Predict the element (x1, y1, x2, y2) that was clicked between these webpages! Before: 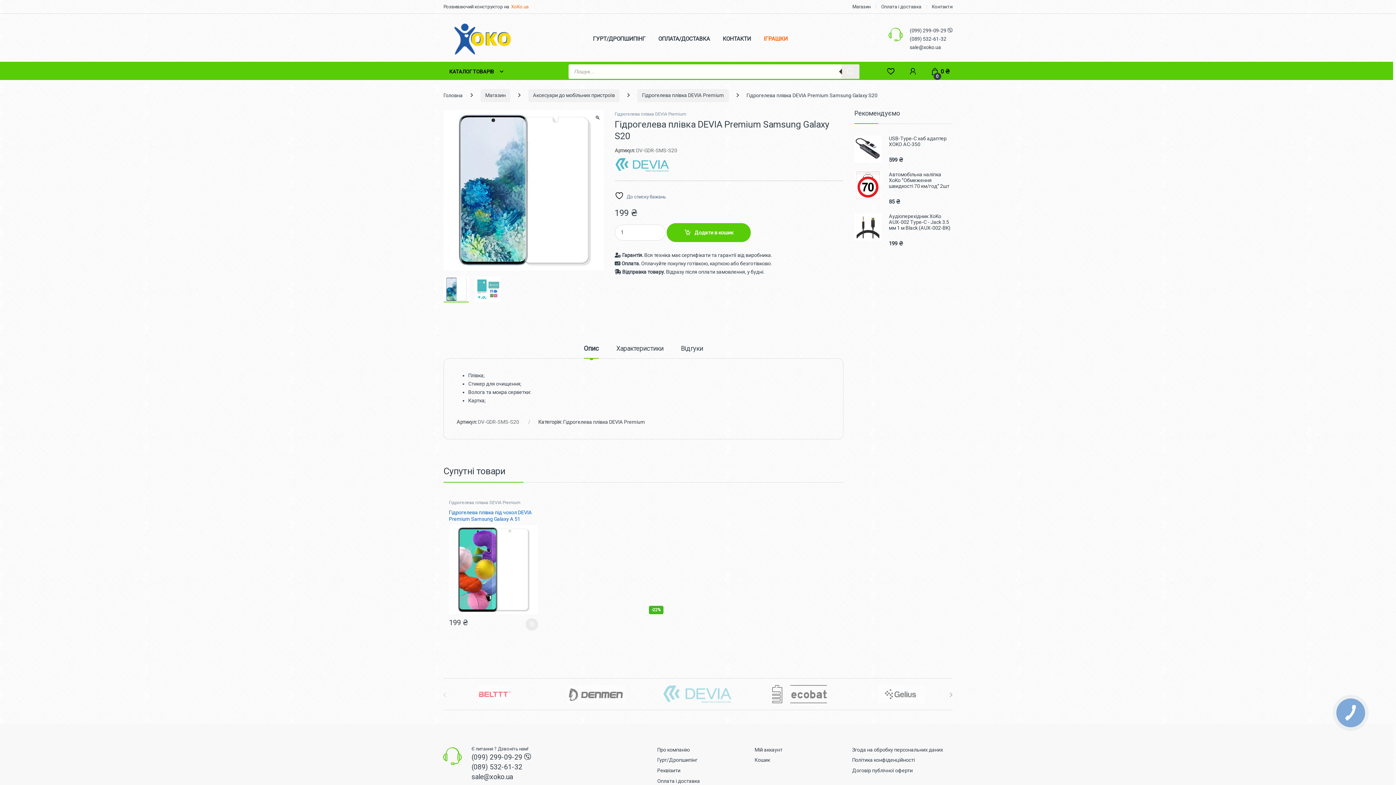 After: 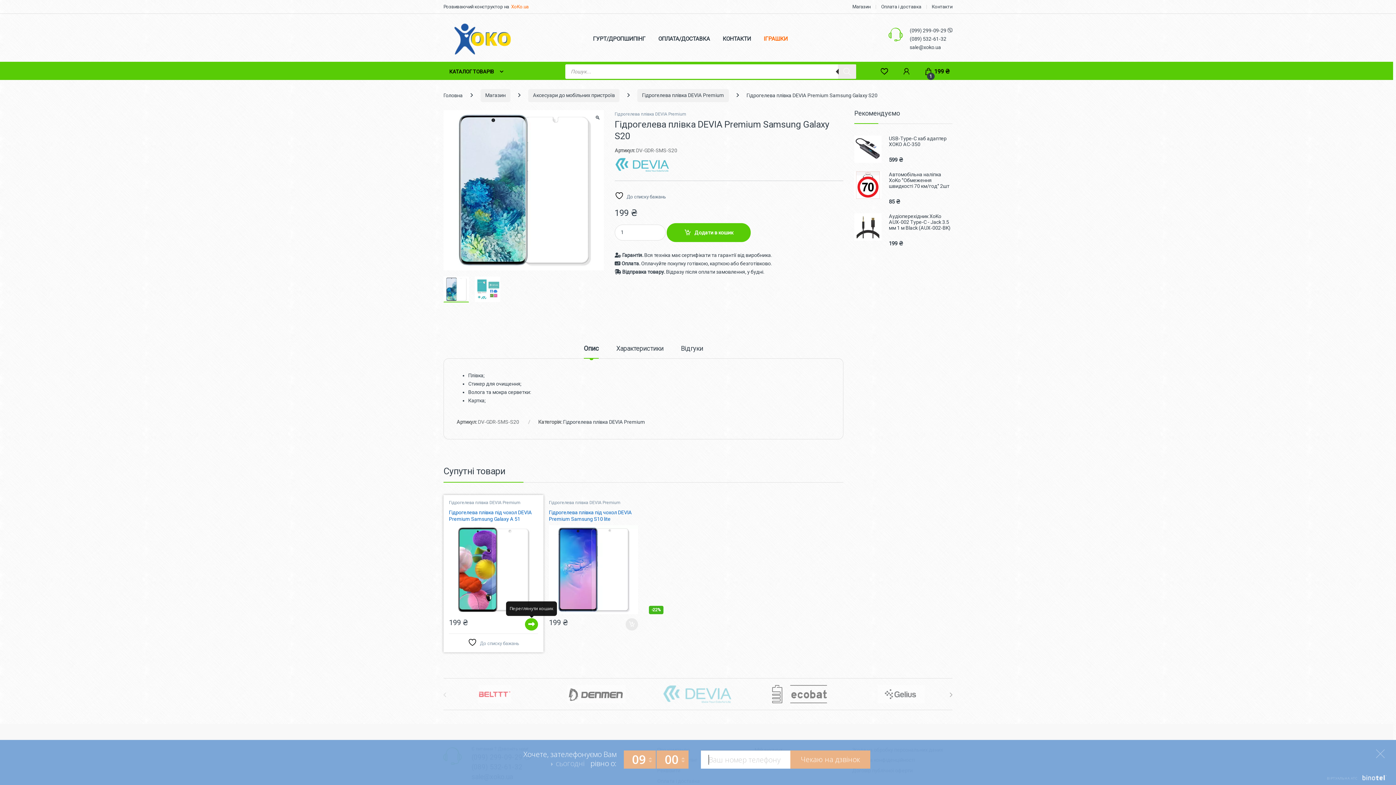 Action: label: Додати в кошик: “Гідрогелева плівка під чохол DEVIA Premium Samsung Galaxy A 51” bbox: (525, 618, 538, 631)